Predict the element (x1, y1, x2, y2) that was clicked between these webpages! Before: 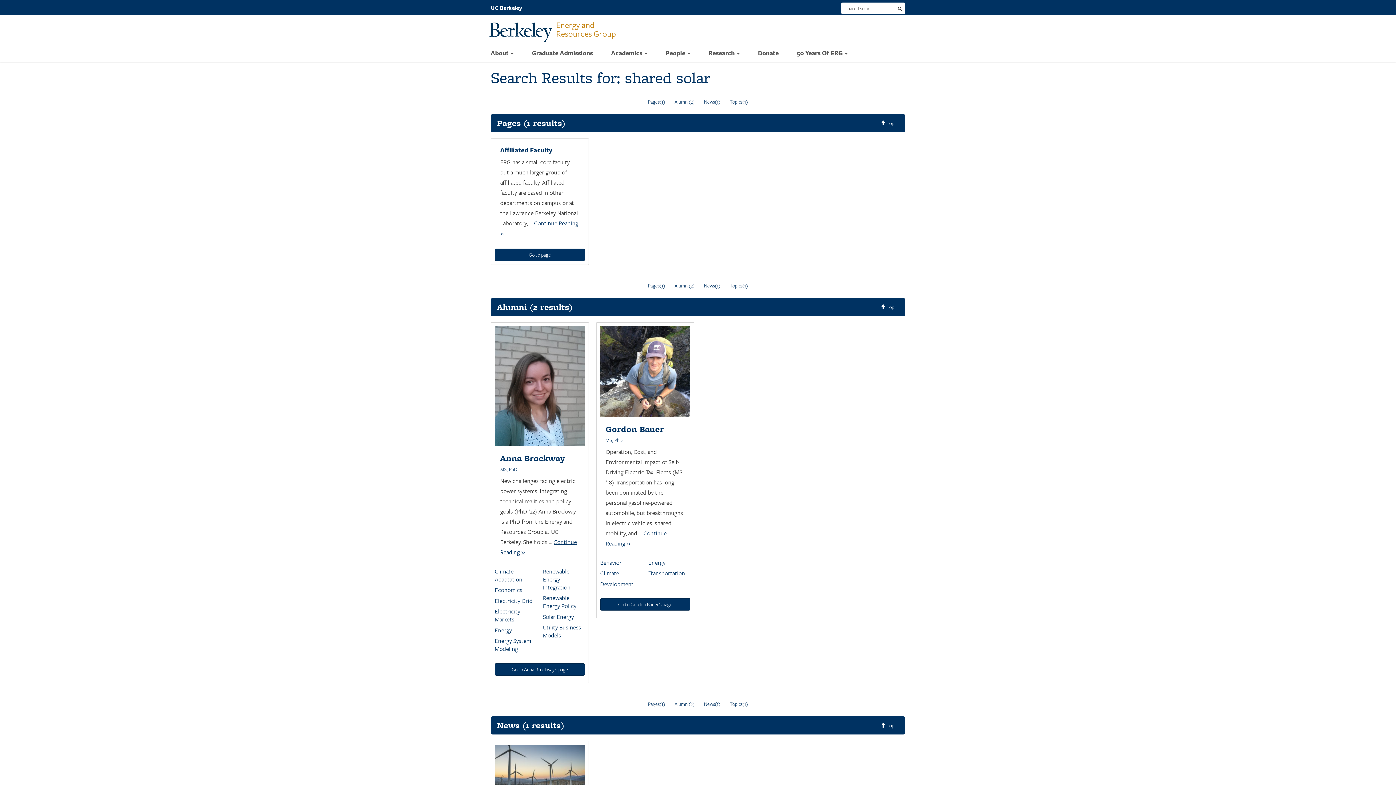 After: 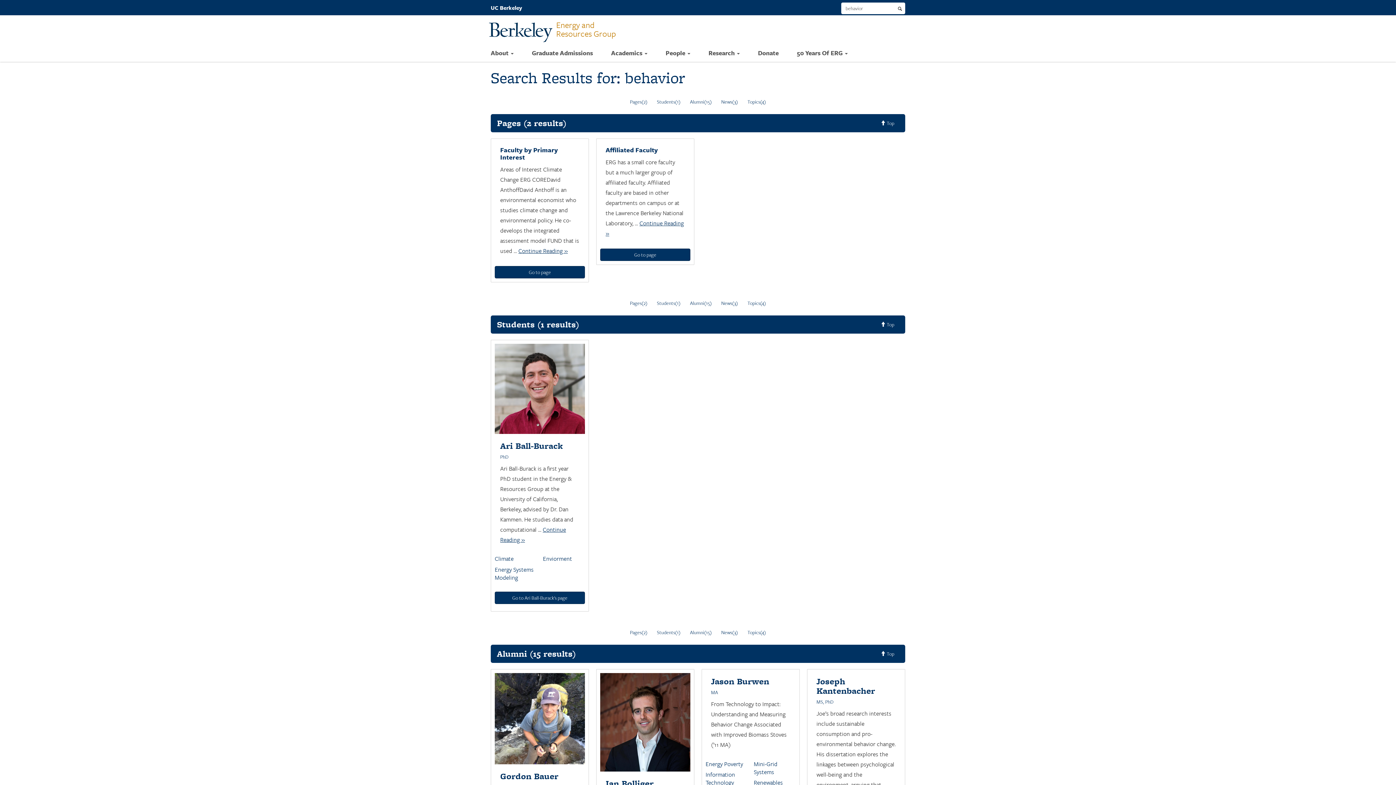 Action: bbox: (600, 558, 621, 567) label: Behavior